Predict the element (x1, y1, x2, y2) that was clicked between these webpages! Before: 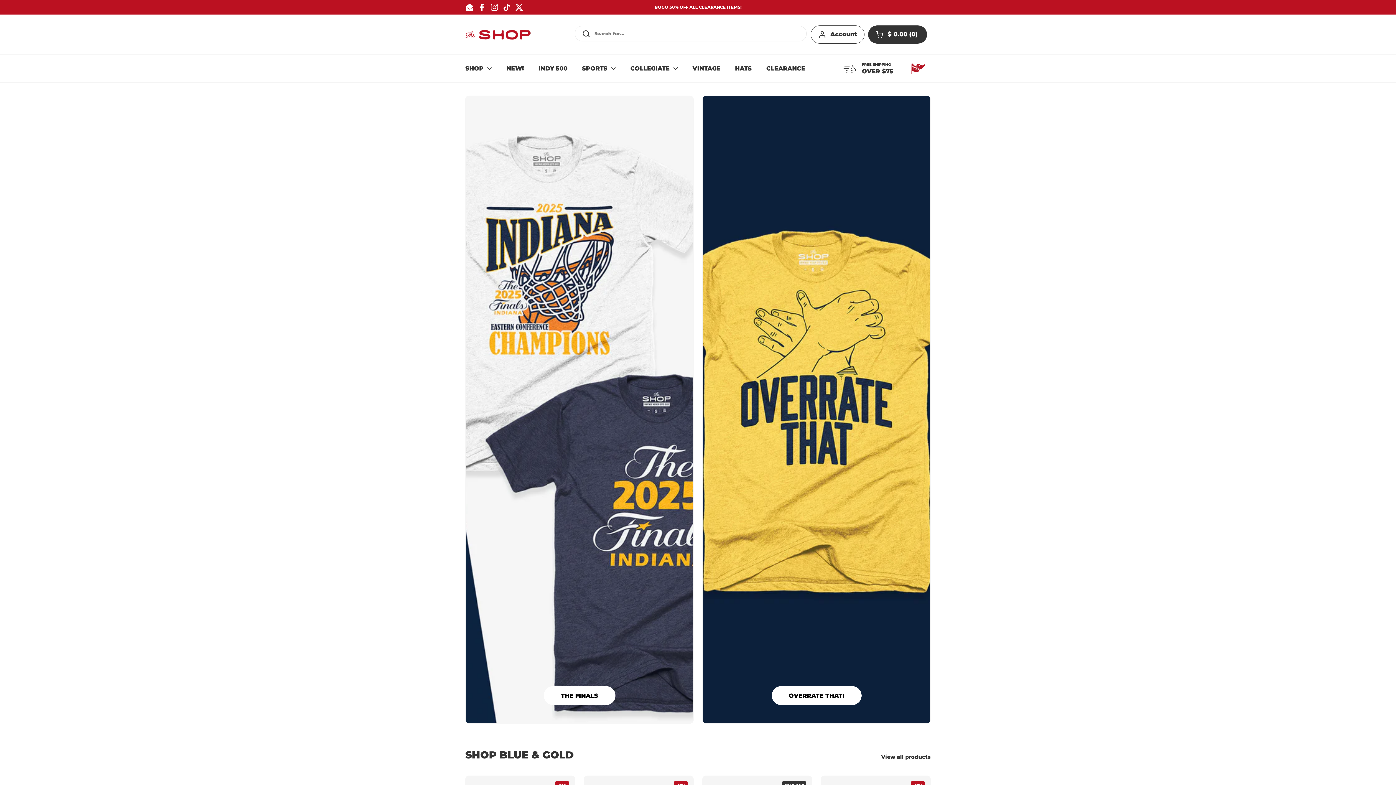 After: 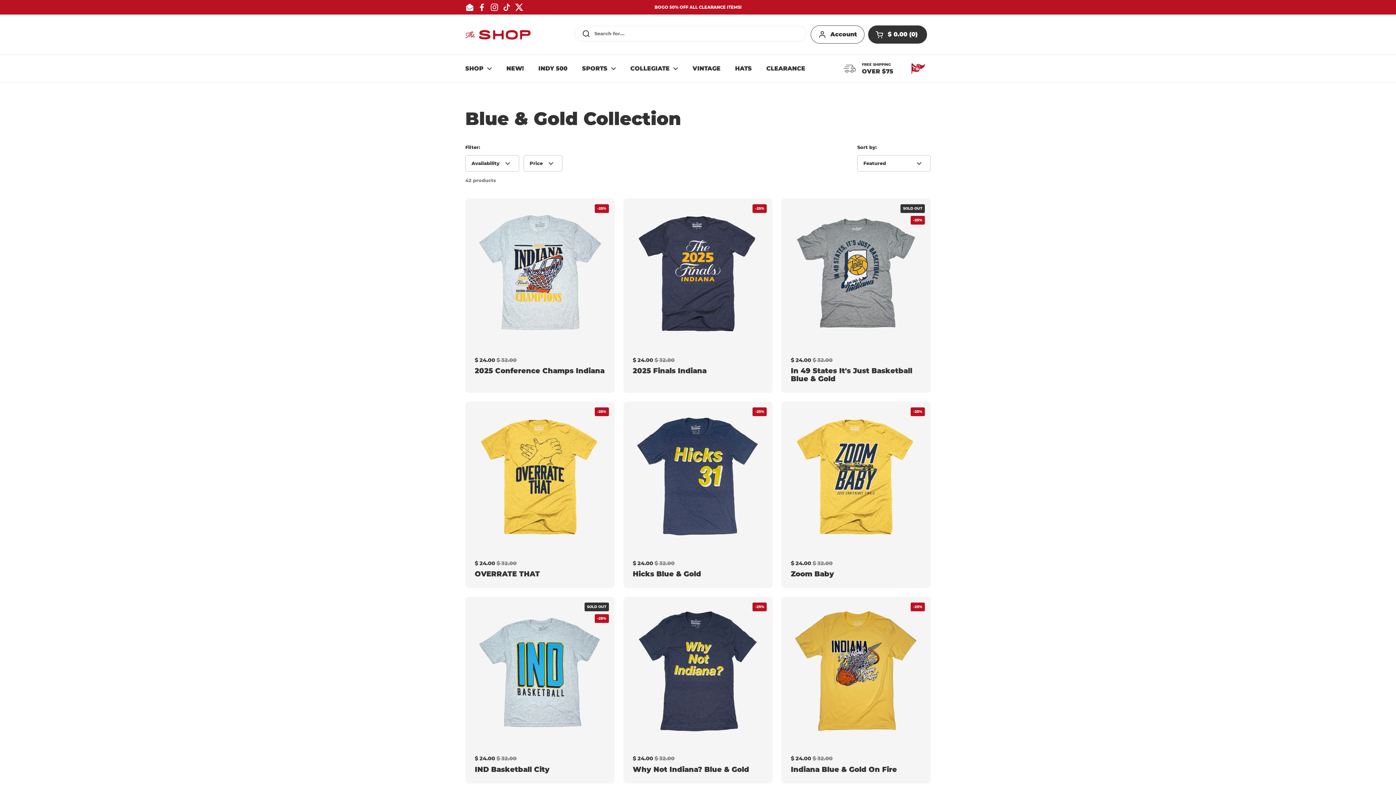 Action: label: THE FINALS bbox: (543, 686, 615, 705)